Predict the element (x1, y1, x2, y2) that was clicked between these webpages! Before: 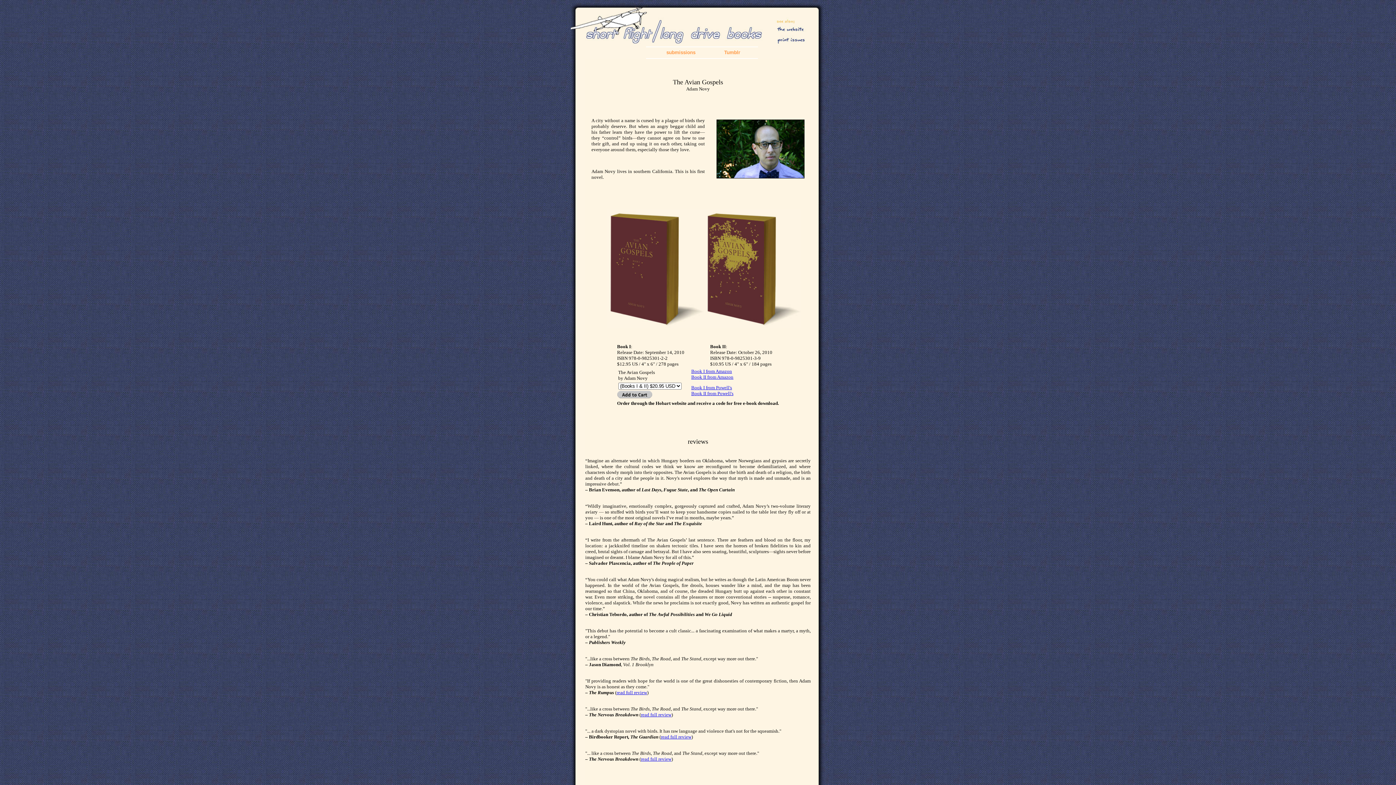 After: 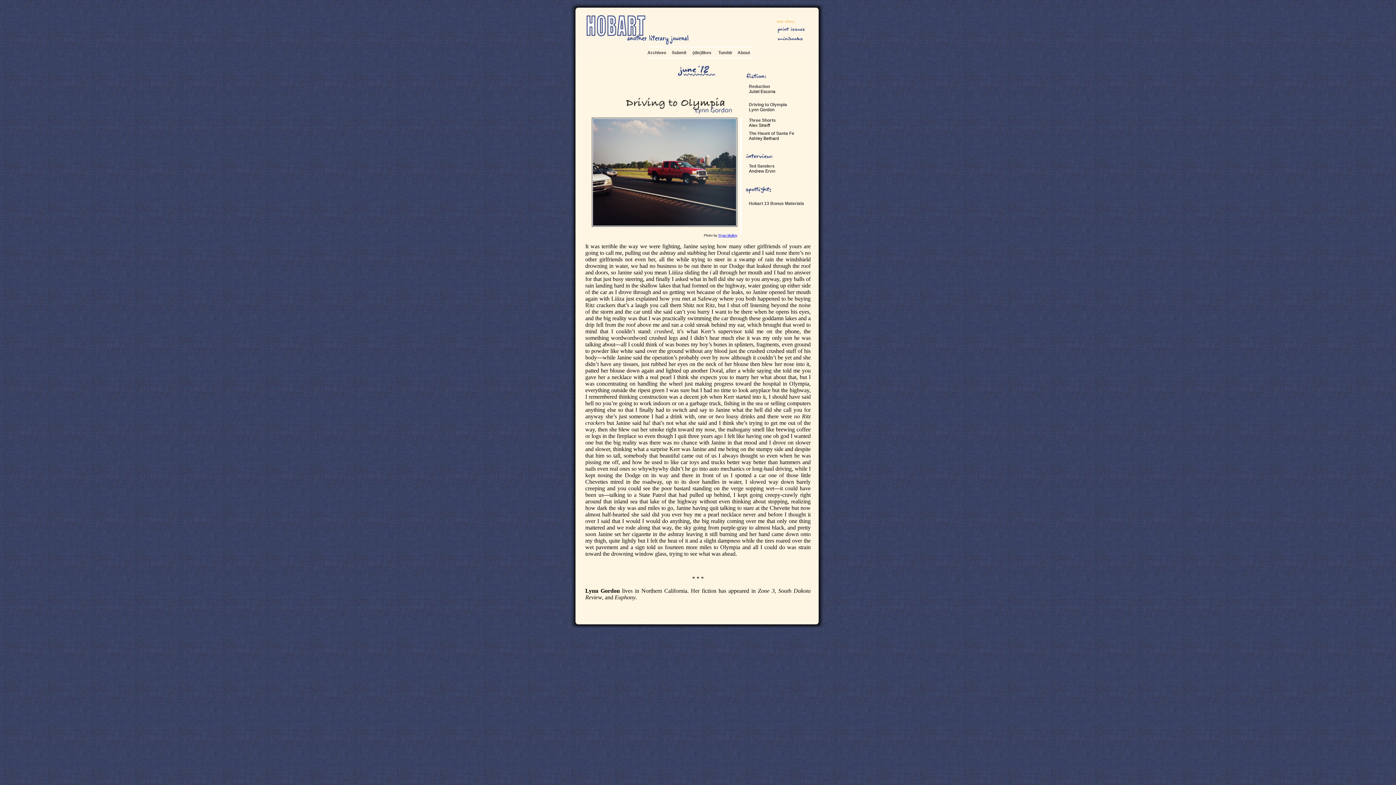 Action: bbox: (774, 28, 816, 34)